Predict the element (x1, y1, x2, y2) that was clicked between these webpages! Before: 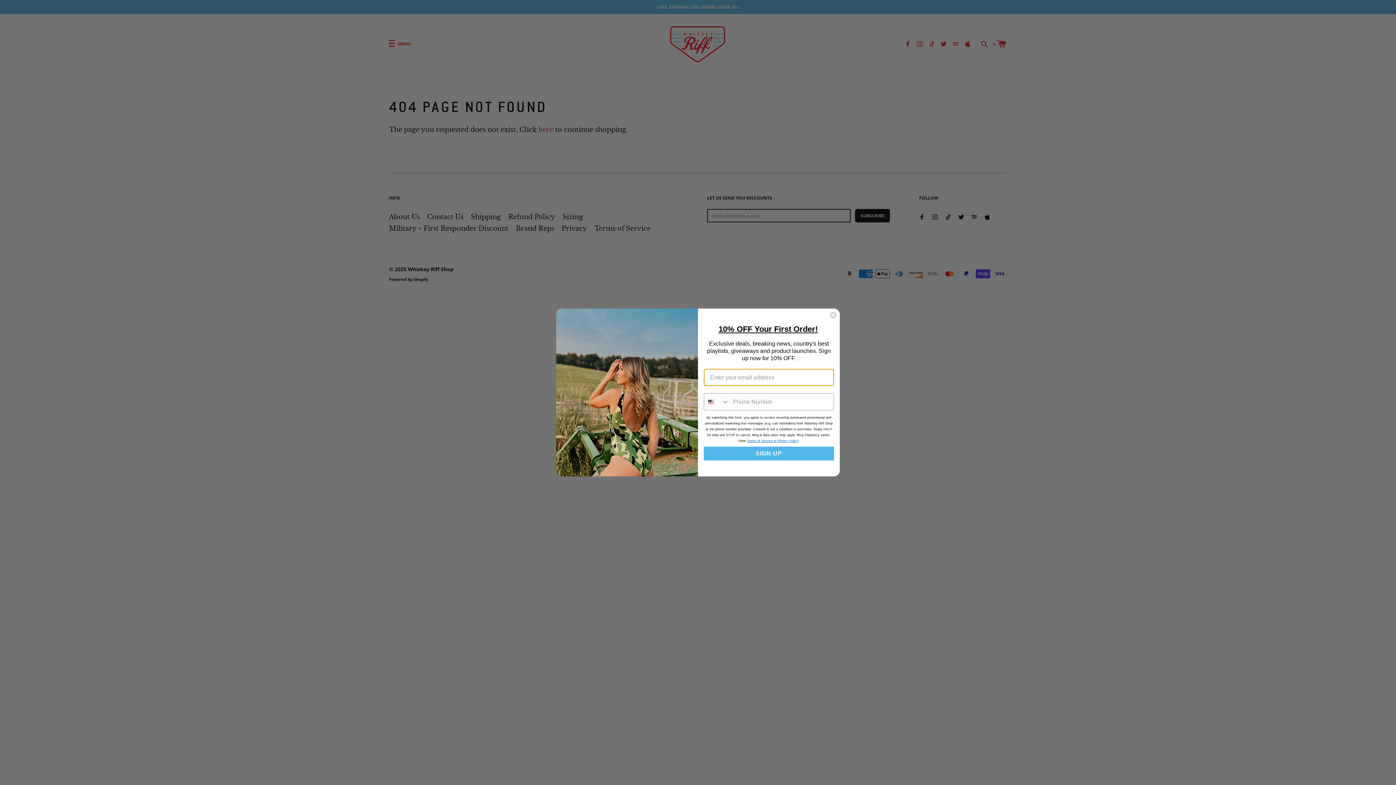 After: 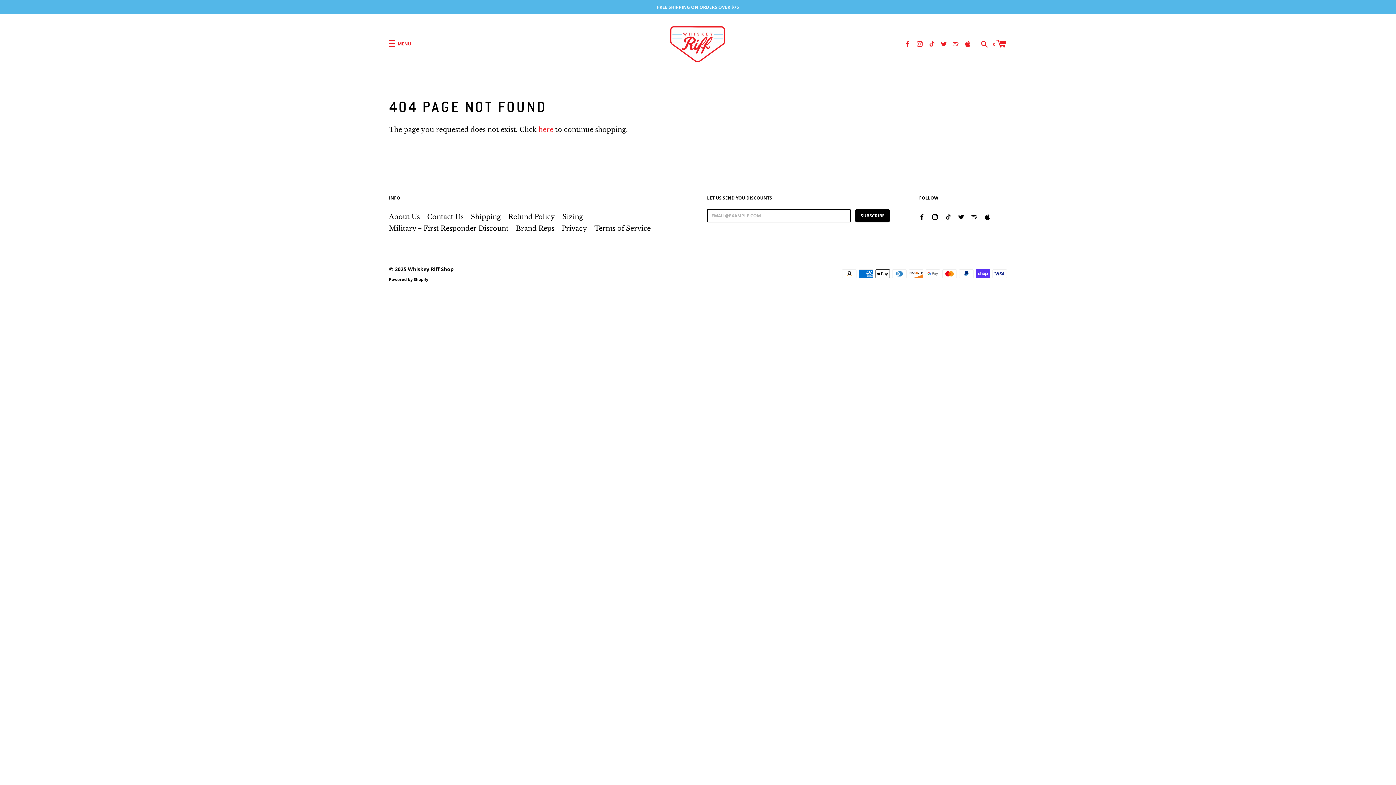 Action: bbox: (829, 311, 837, 318) label: Close dialog